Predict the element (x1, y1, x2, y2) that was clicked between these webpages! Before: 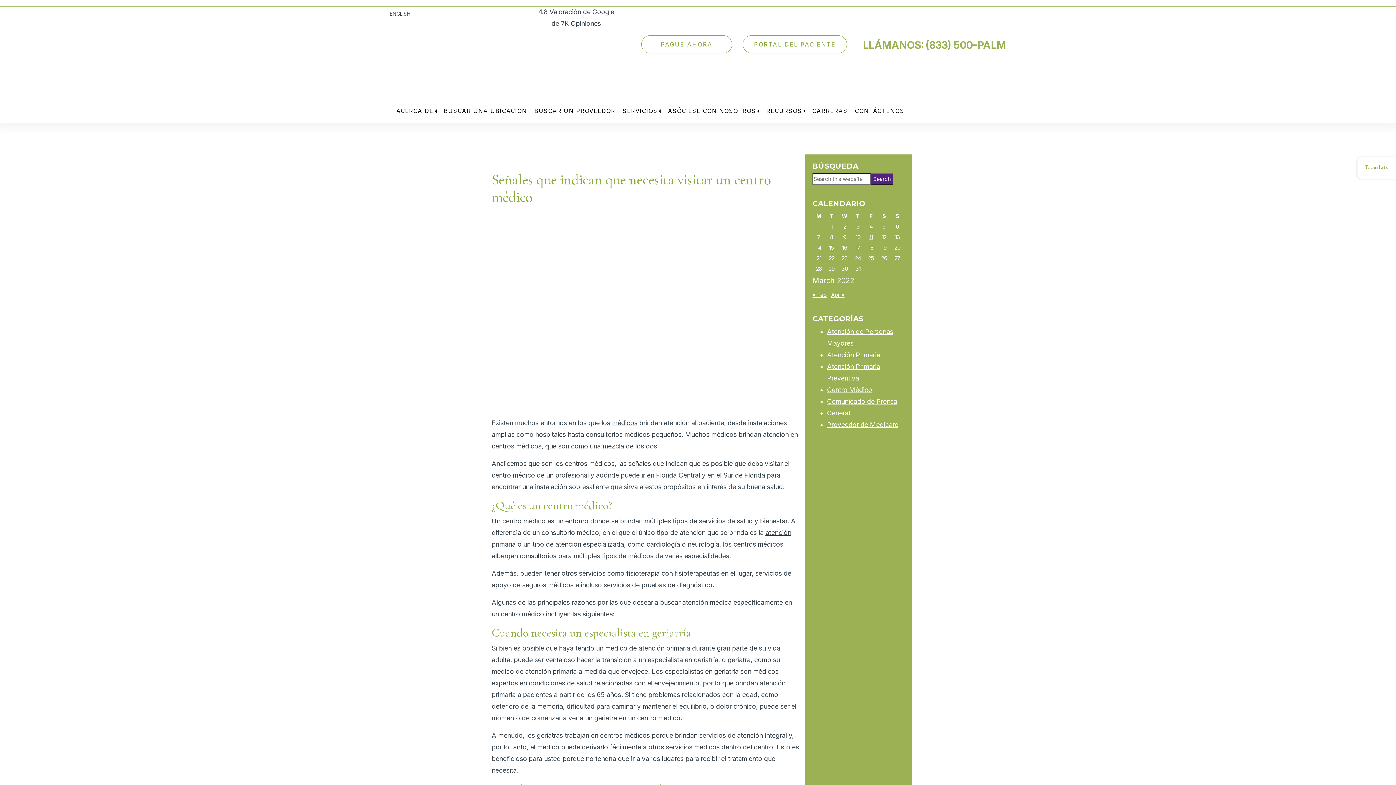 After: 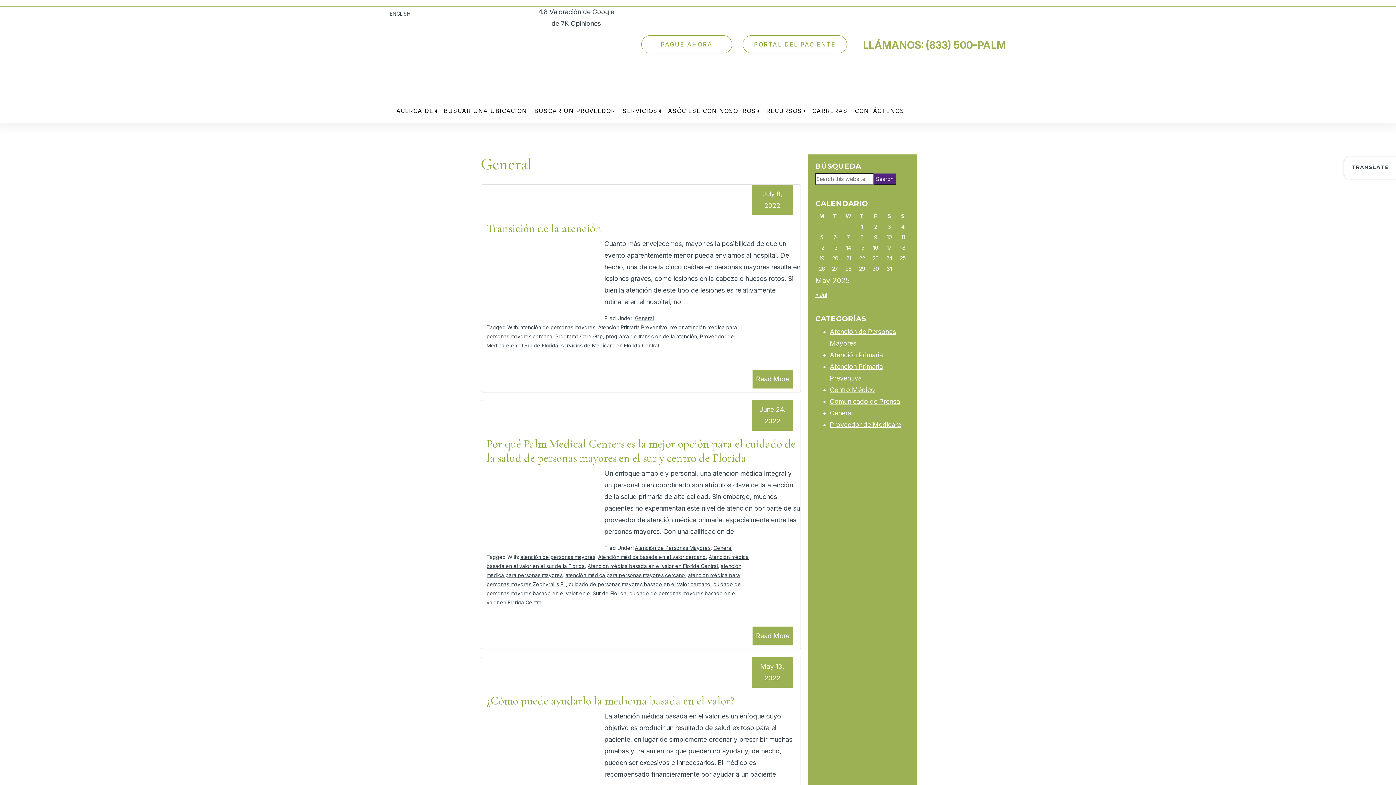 Action: bbox: (827, 409, 850, 417) label: General